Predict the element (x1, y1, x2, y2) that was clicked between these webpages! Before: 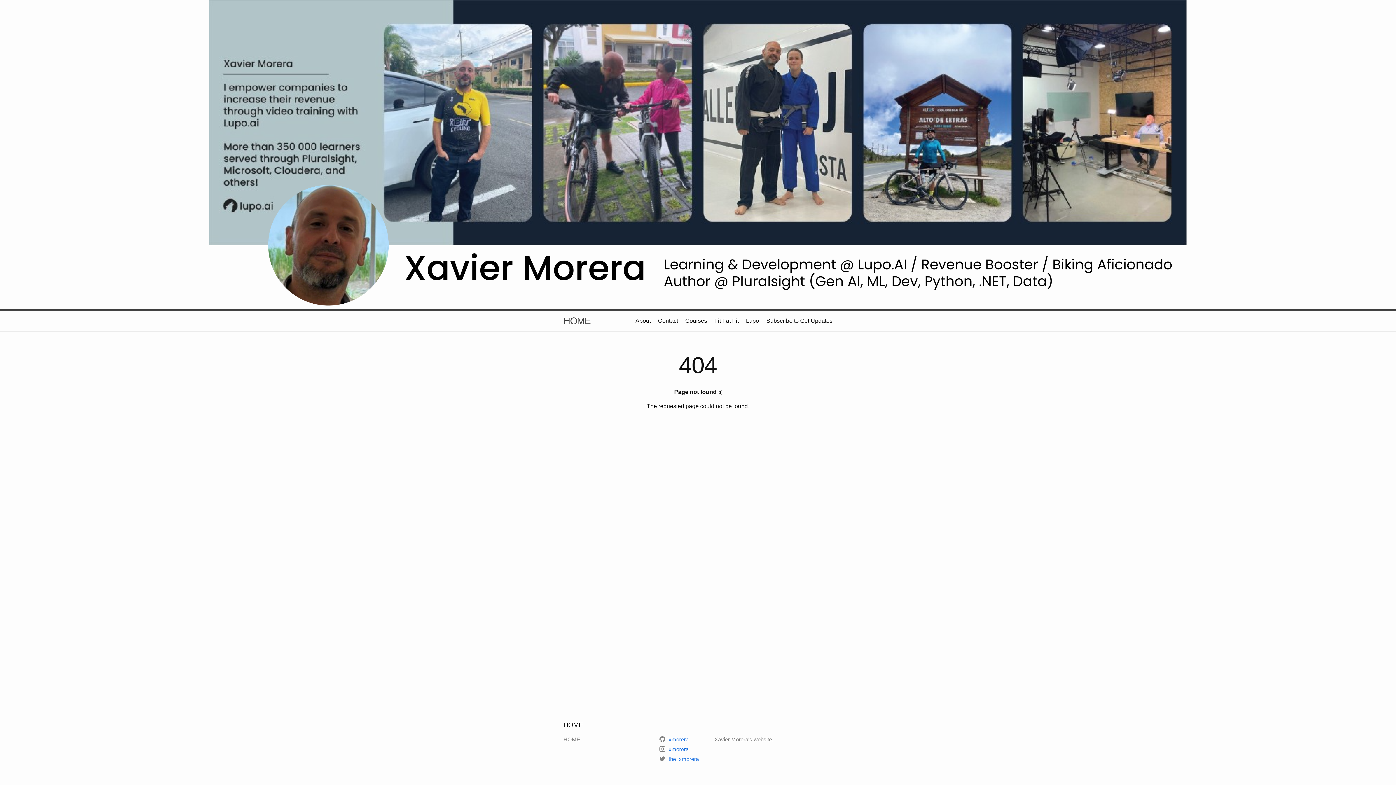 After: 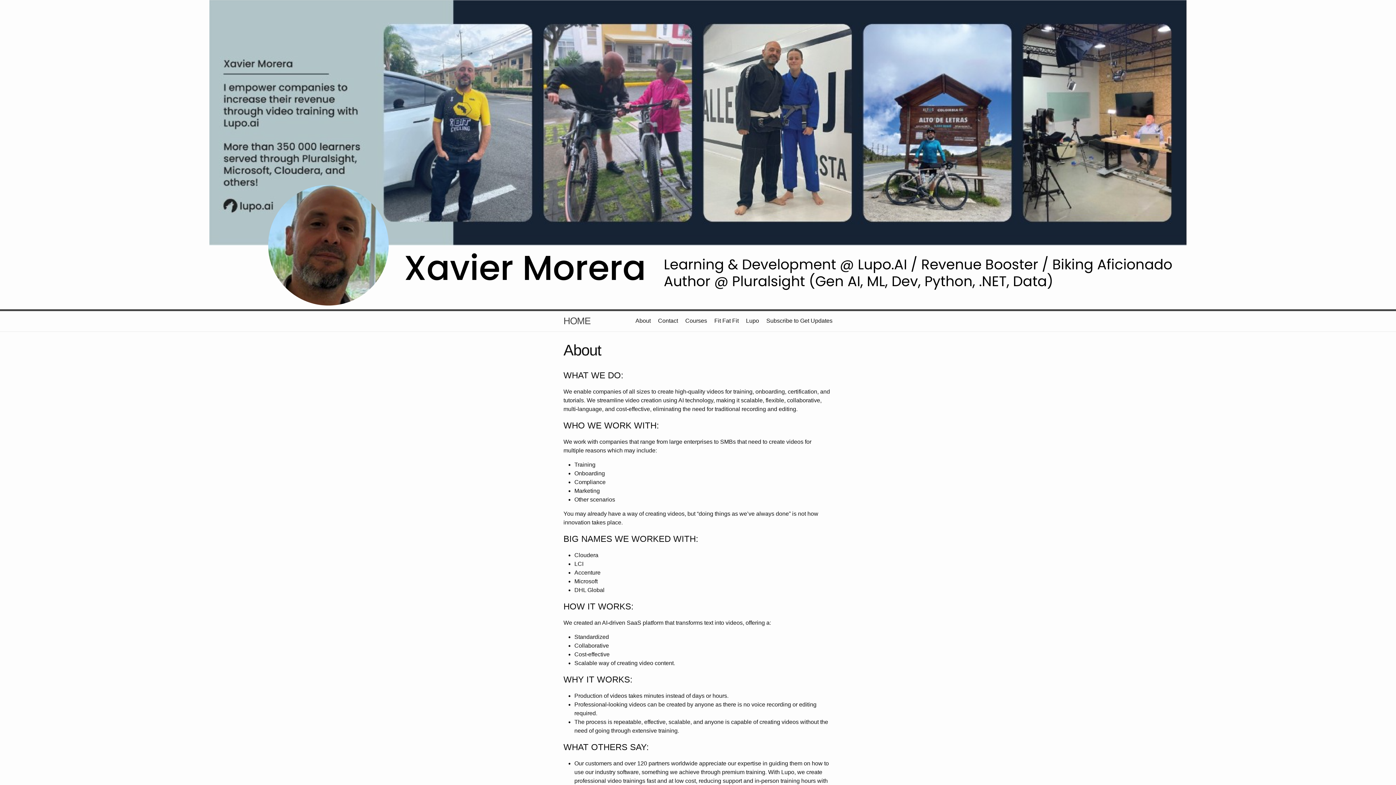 Action: bbox: (635, 317, 650, 323) label: About